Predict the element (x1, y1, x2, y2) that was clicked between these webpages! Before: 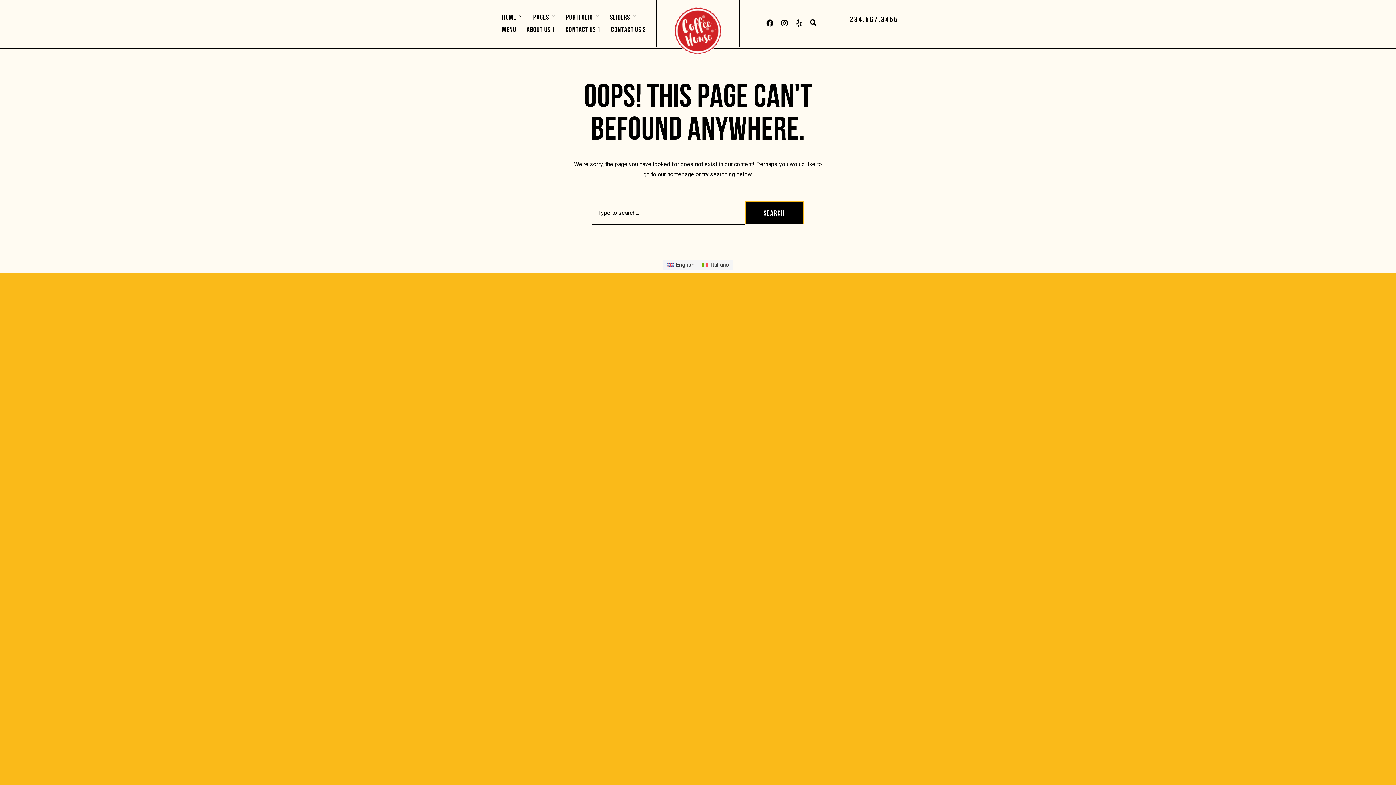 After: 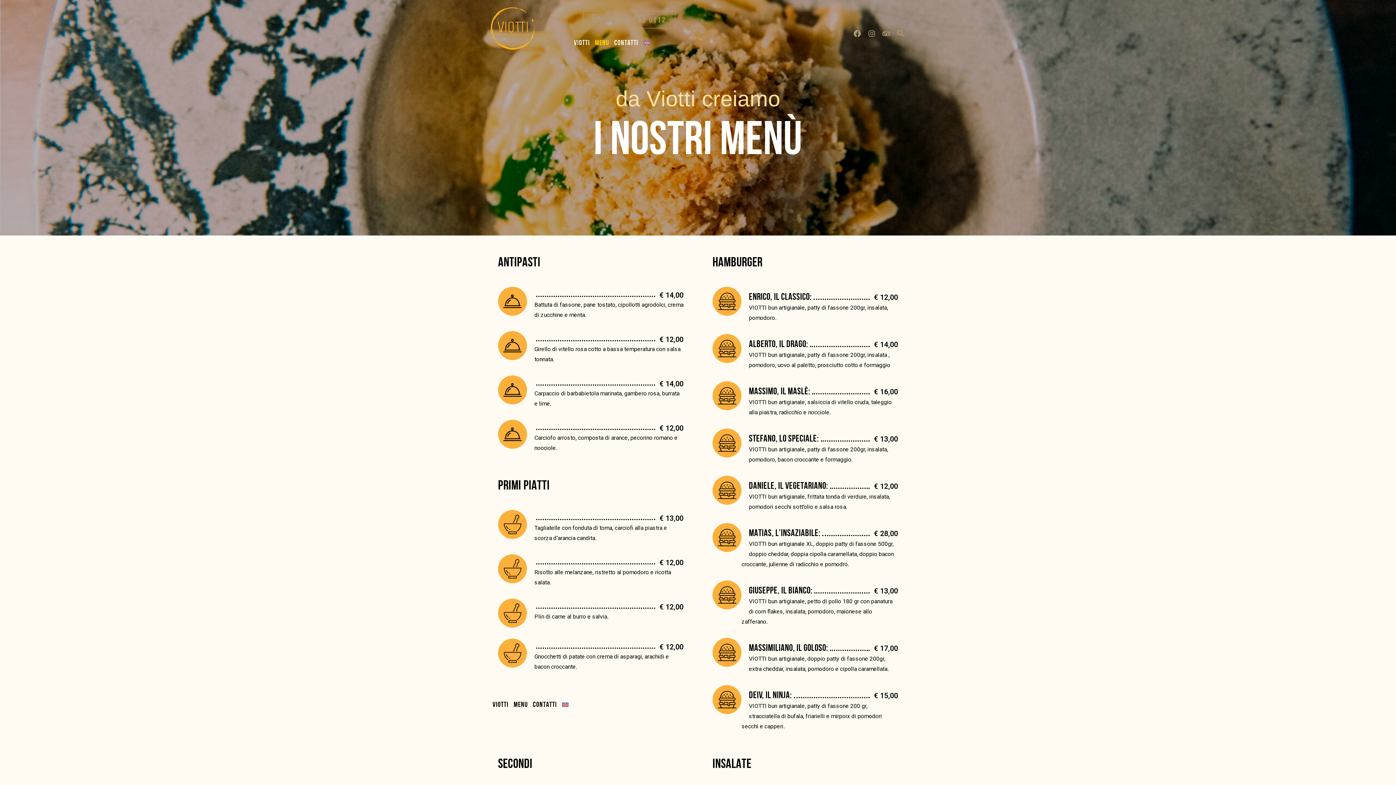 Action: label: MENU bbox: (502, 23, 516, 35)